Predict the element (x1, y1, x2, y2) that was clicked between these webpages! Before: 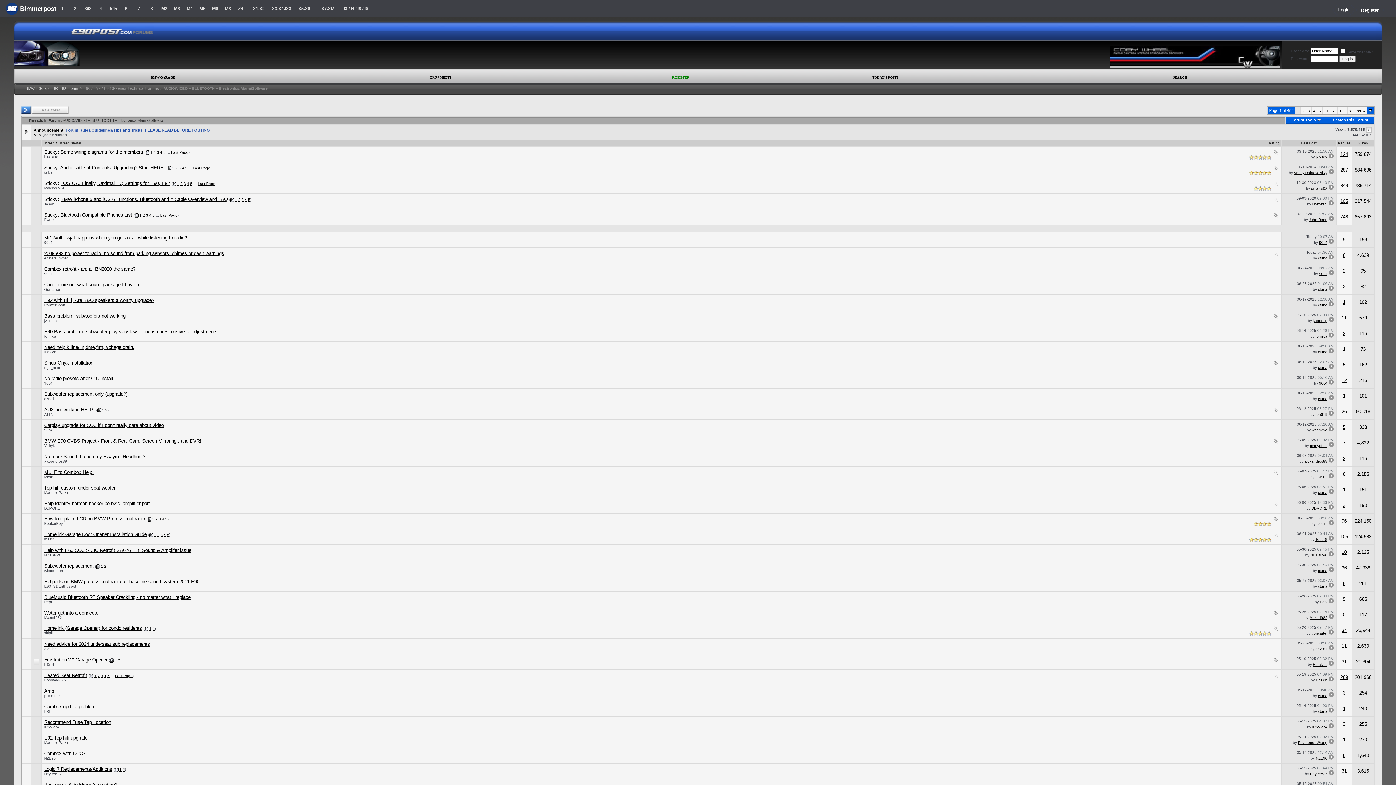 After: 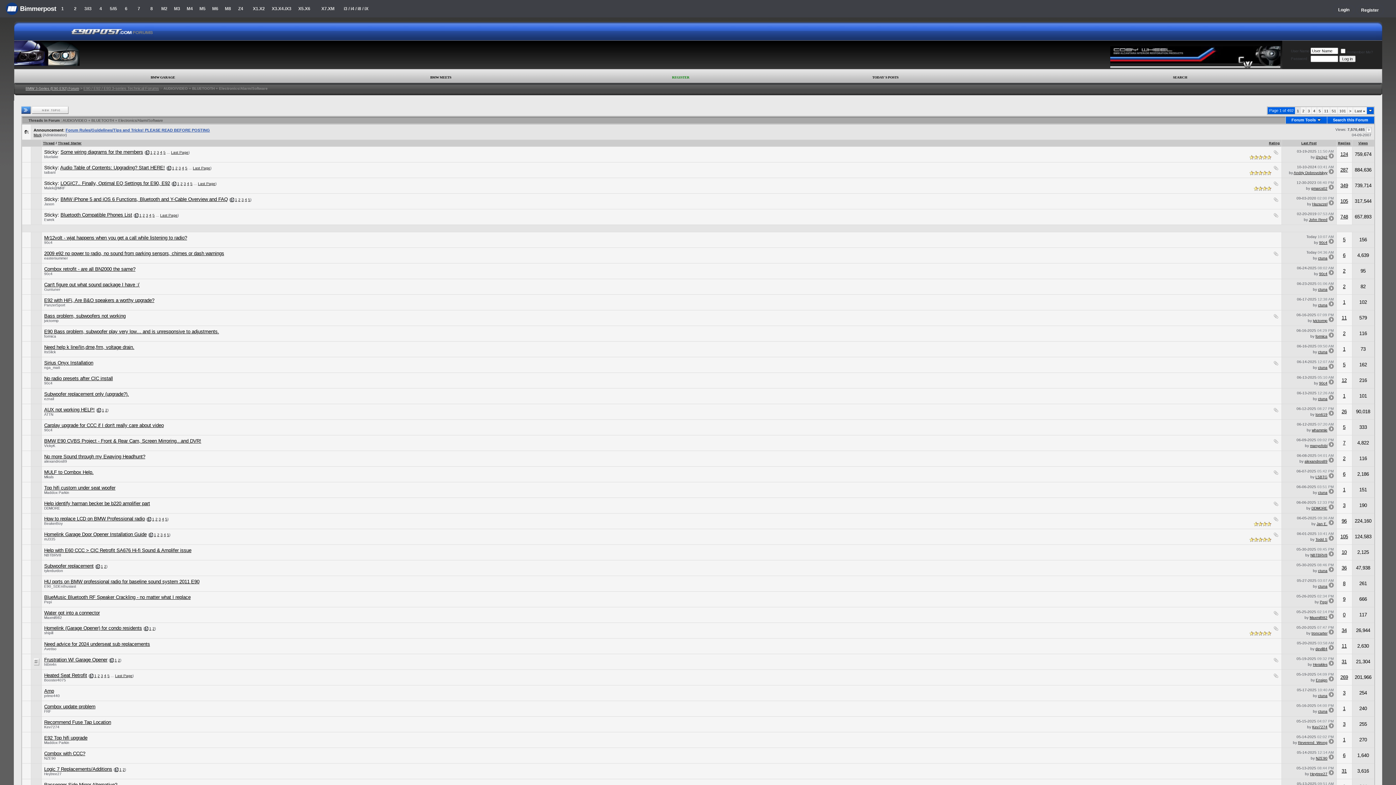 Action: bbox: (1343, 440, 1345, 445) label: 7